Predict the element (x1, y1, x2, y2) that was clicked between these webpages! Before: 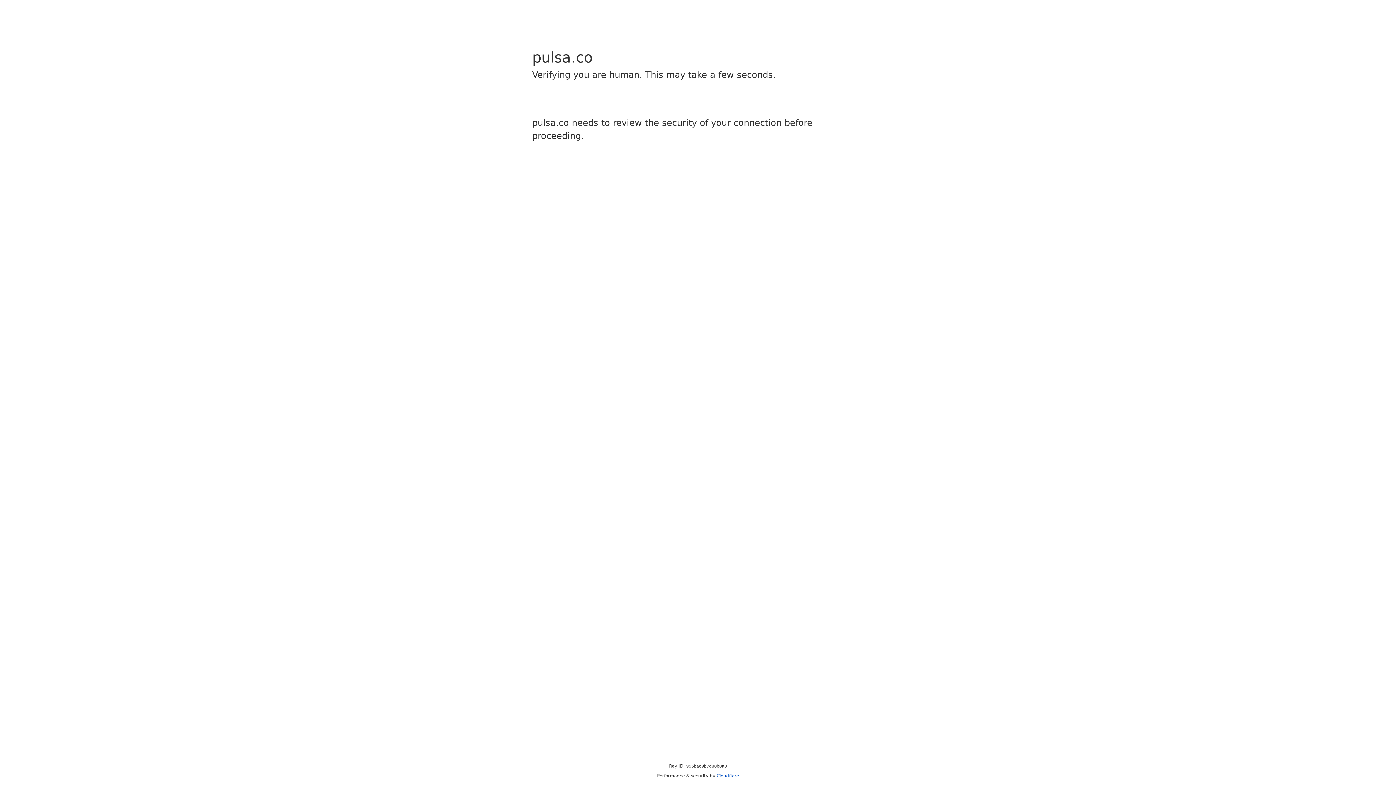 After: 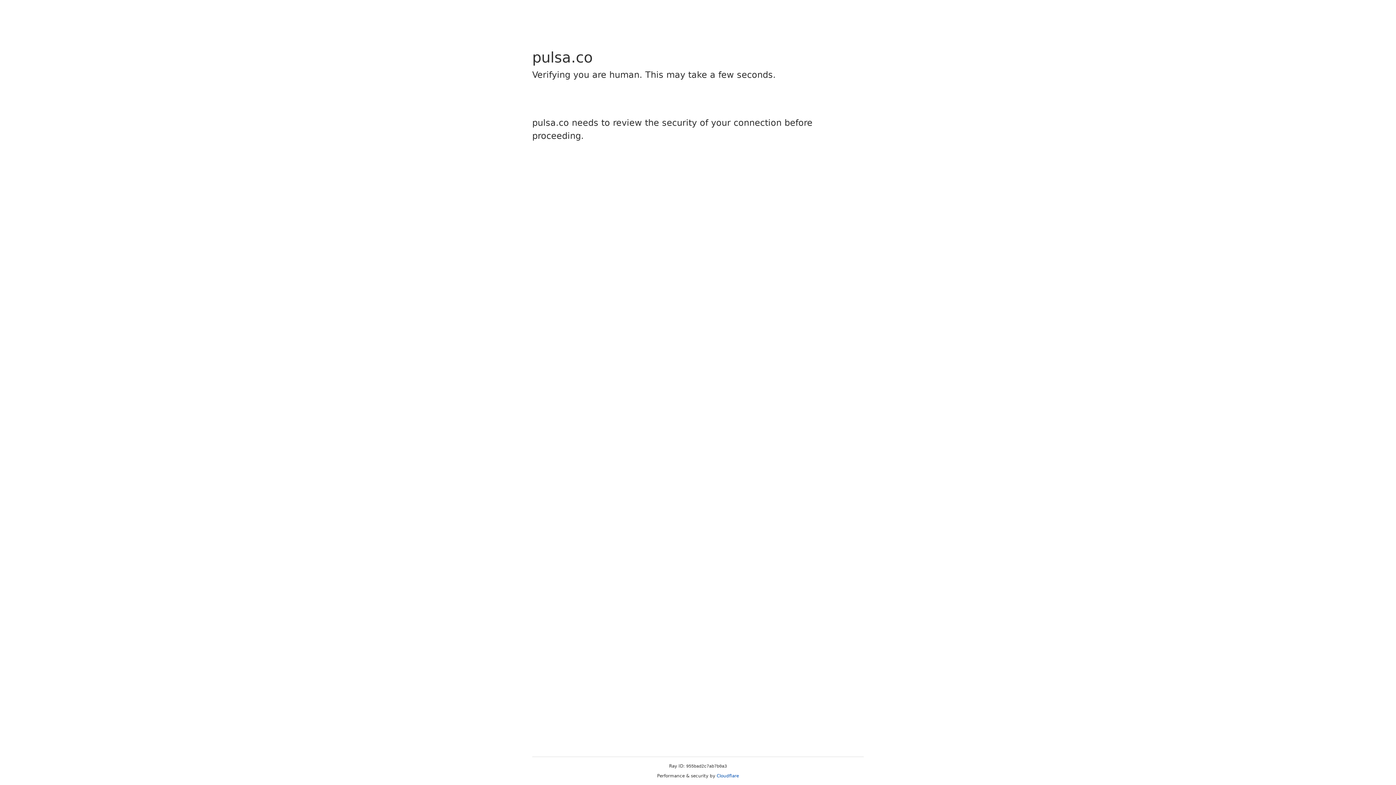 Action: label: Cloudflare bbox: (716, 773, 739, 778)